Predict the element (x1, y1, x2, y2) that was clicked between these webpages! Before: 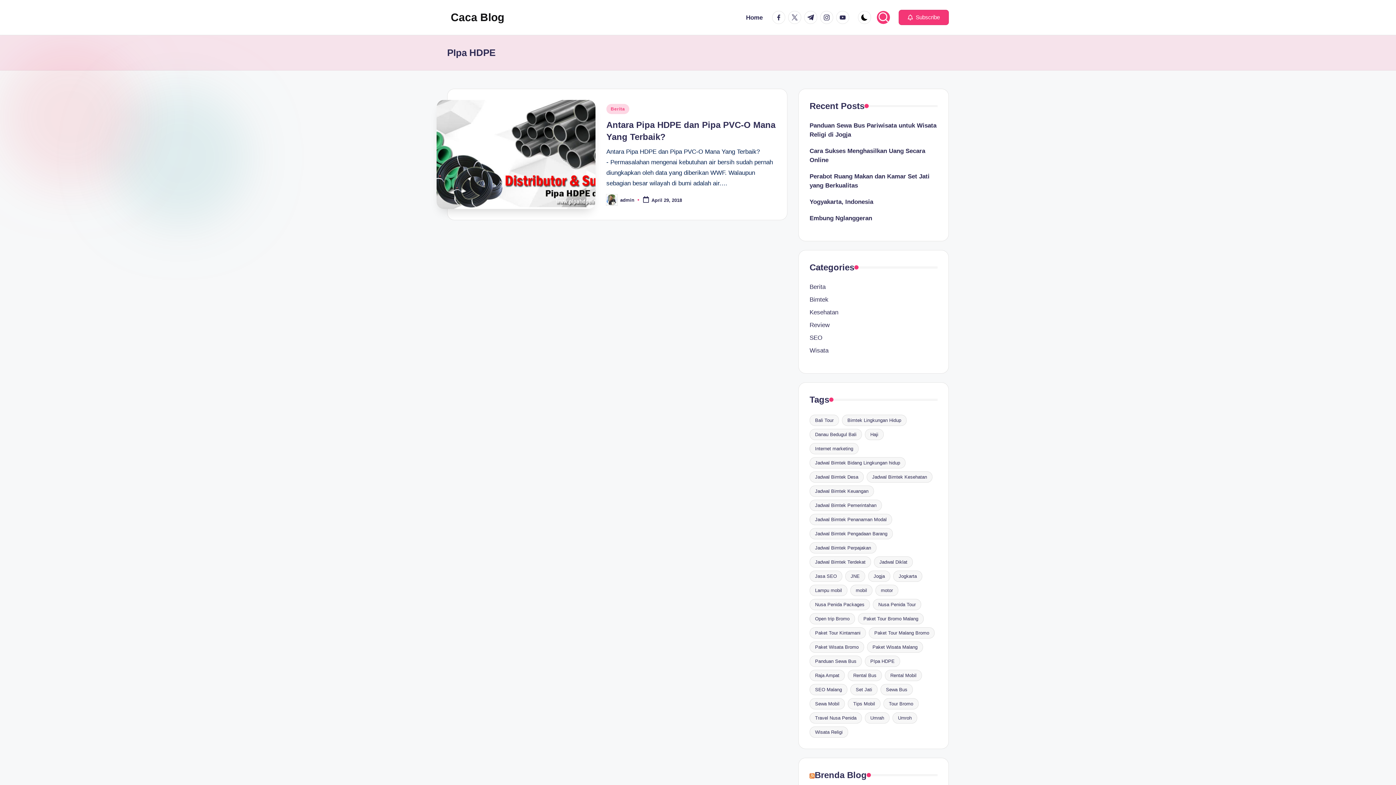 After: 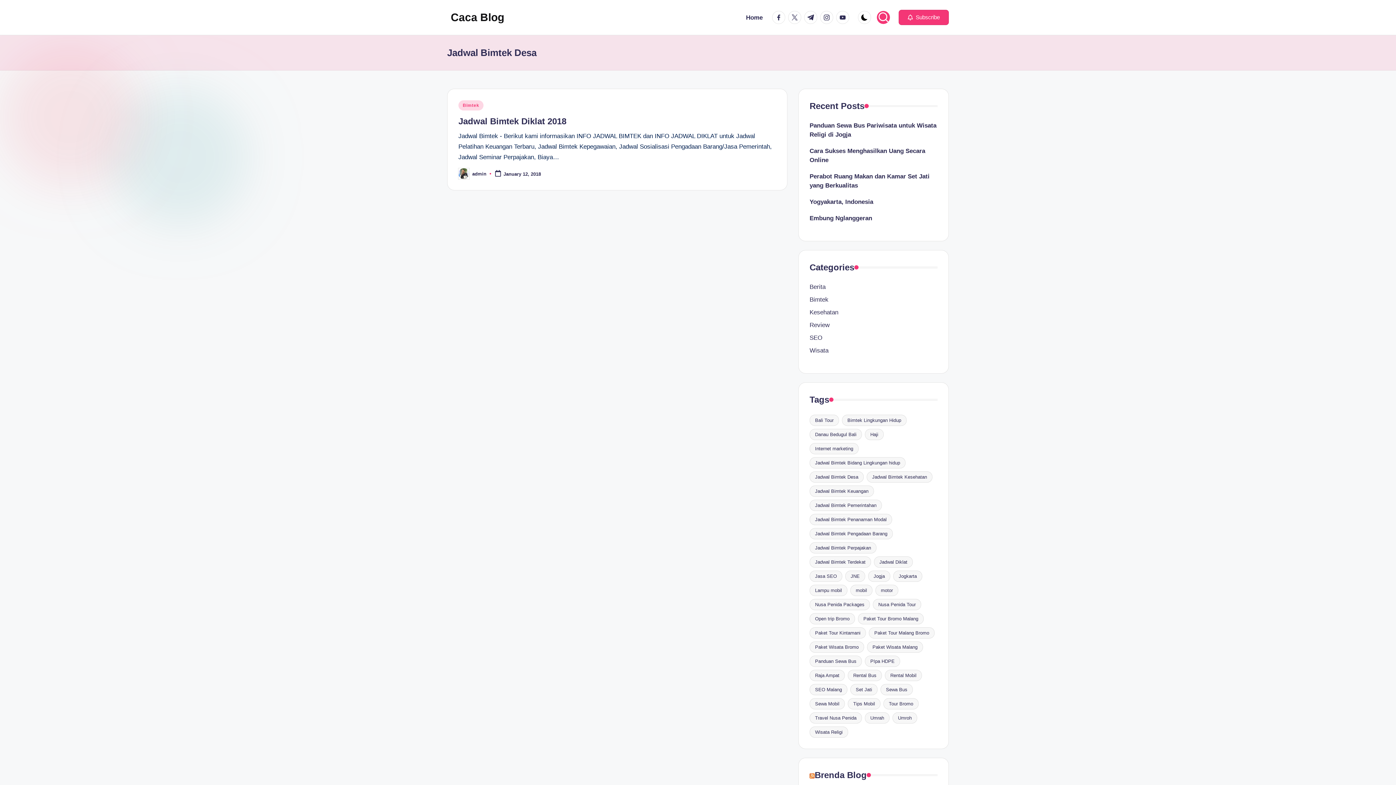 Action: label: Jadwal Bimtek Desa (1 item) bbox: (809, 471, 864, 482)